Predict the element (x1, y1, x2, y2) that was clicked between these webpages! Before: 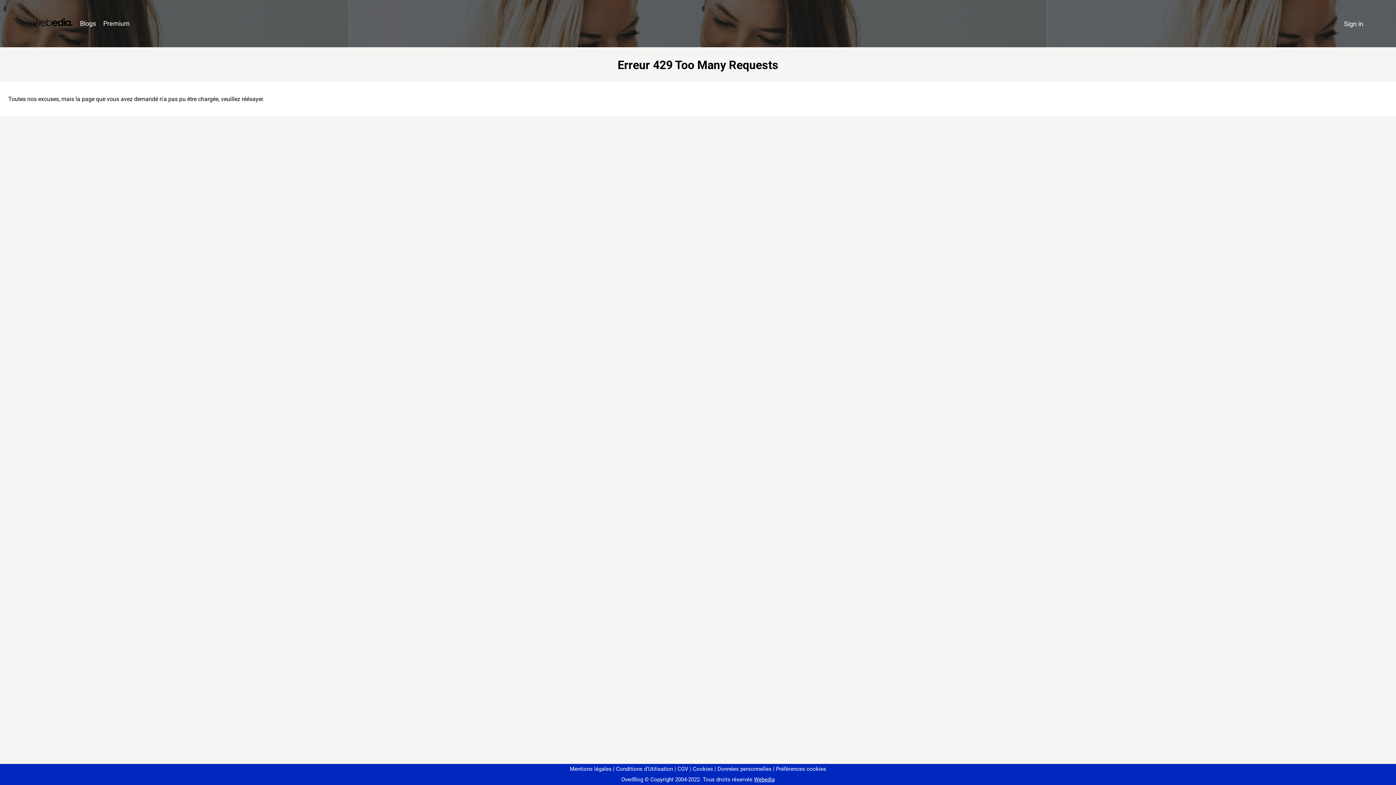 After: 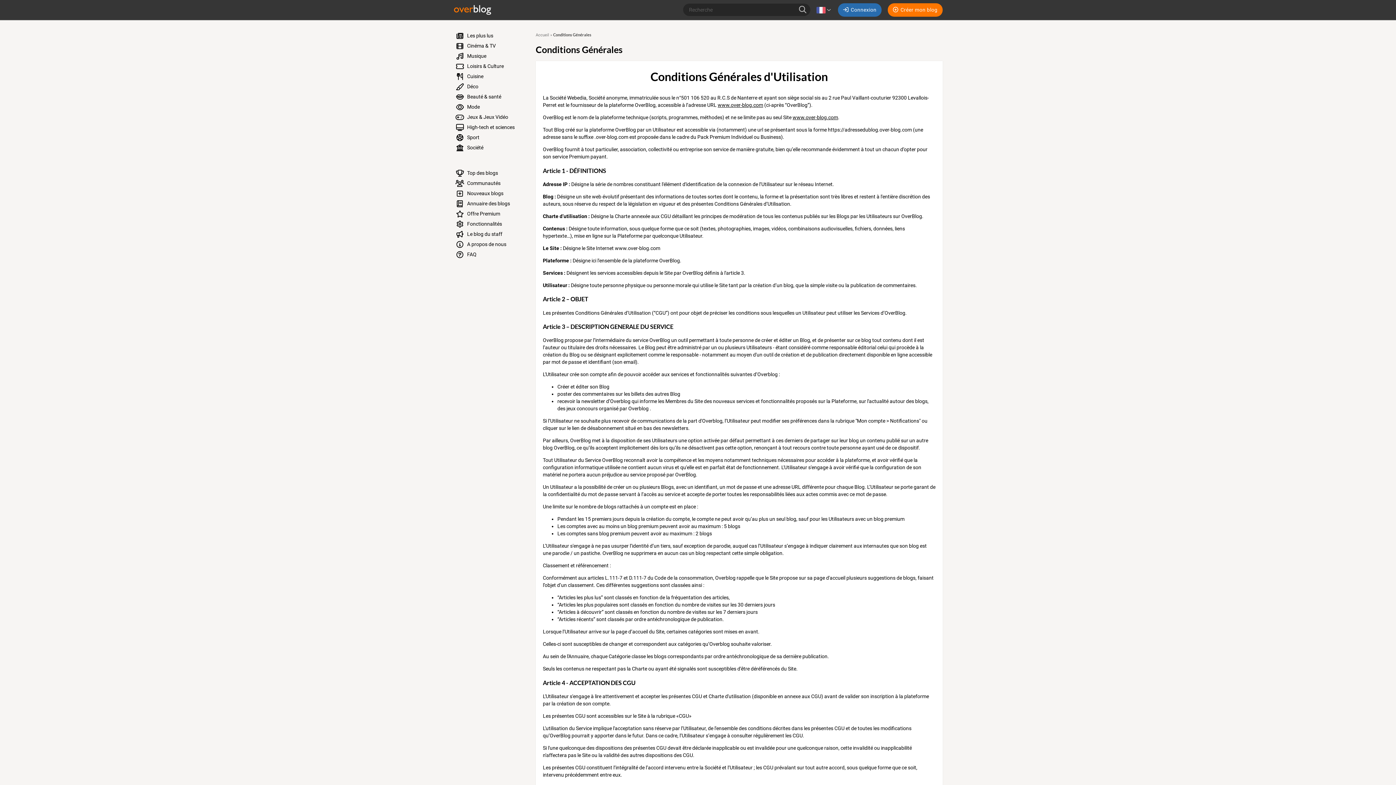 Action: label: Conditions d'Utilisation bbox: (613, 766, 673, 772)